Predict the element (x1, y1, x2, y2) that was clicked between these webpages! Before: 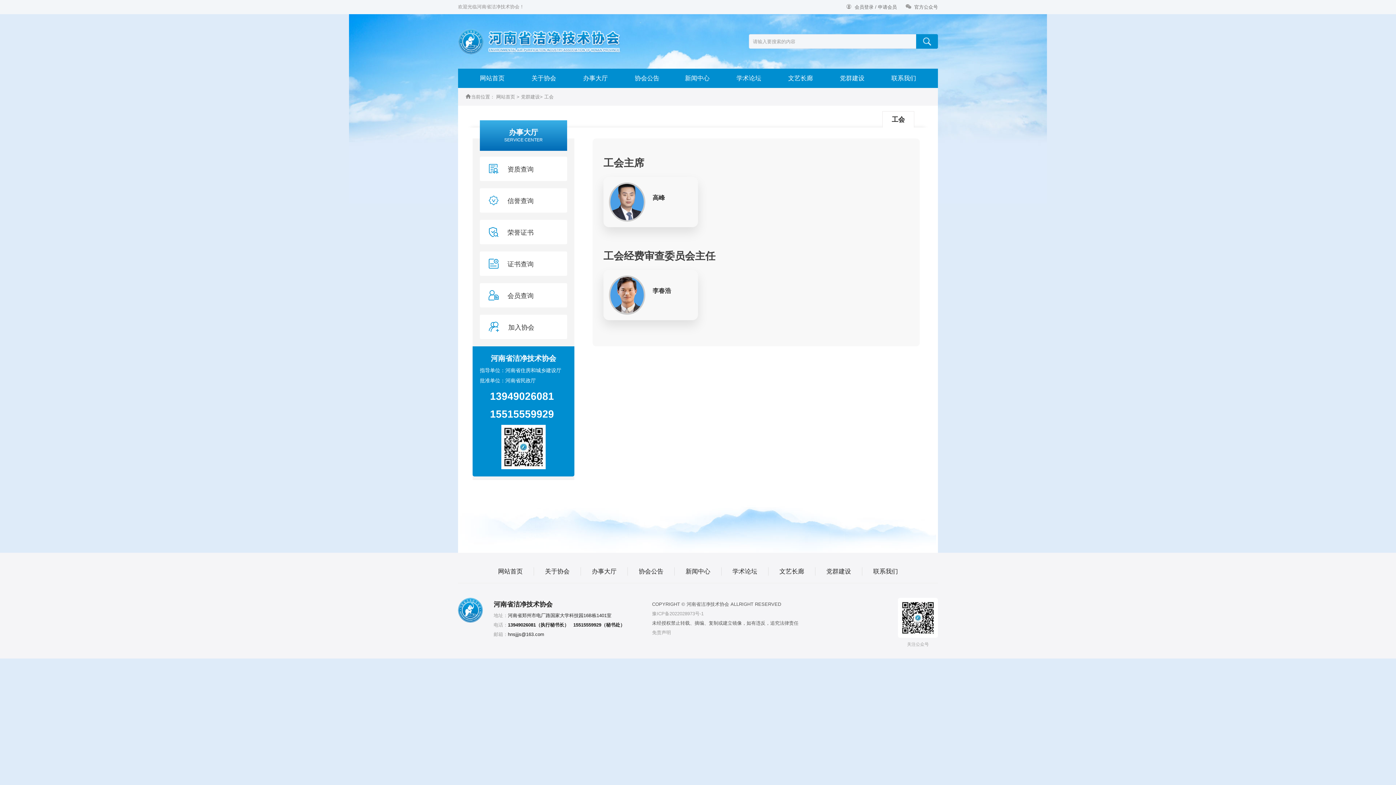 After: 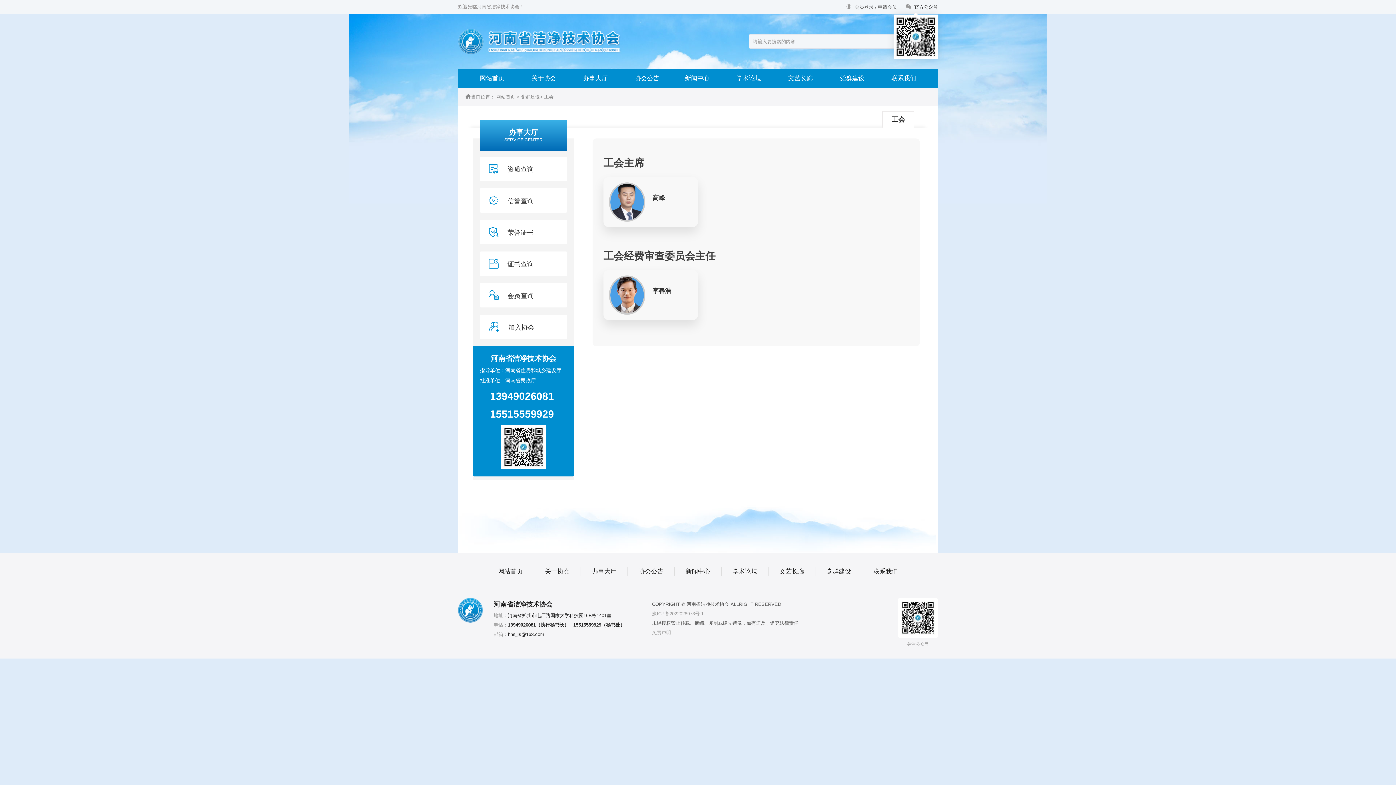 Action: bbox: (905, 3, 938, 10) label: 官方公众号